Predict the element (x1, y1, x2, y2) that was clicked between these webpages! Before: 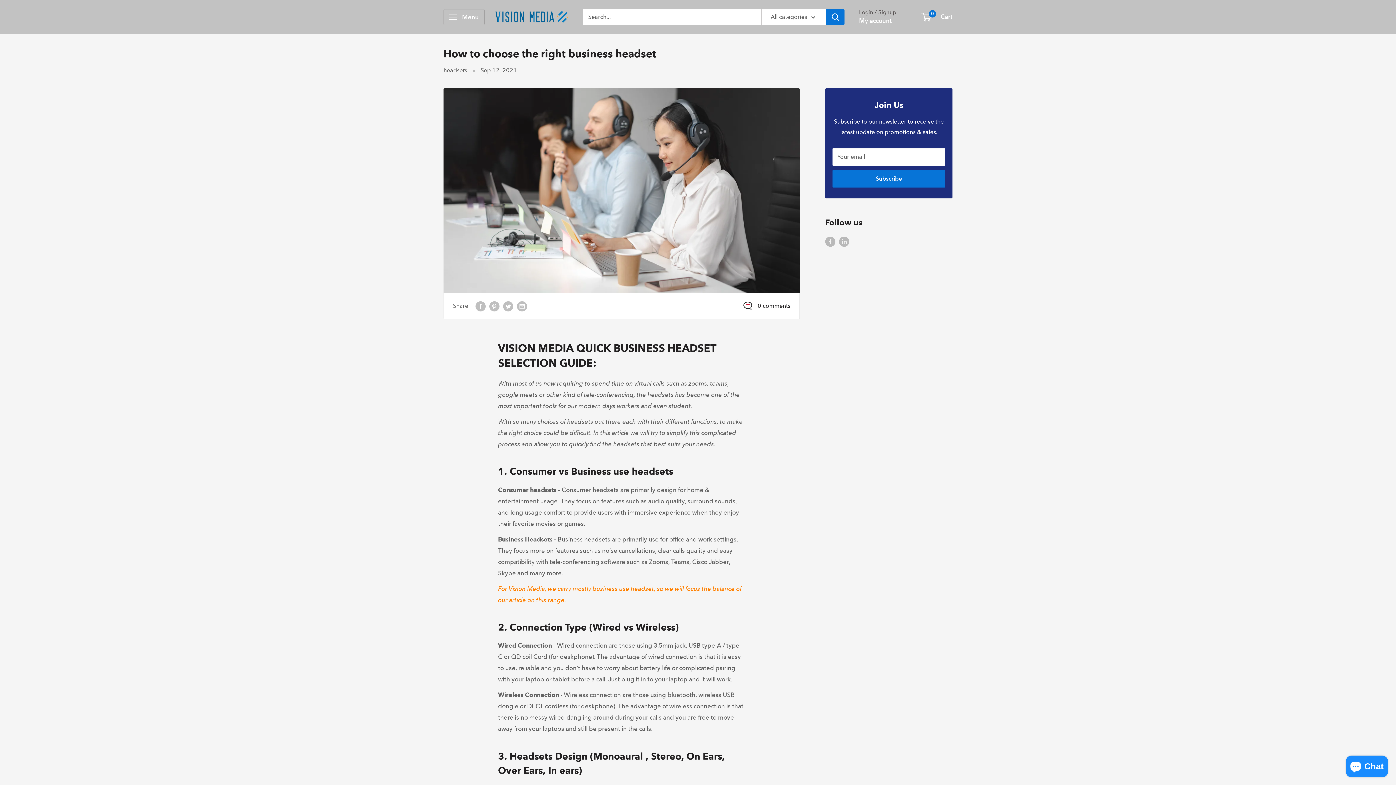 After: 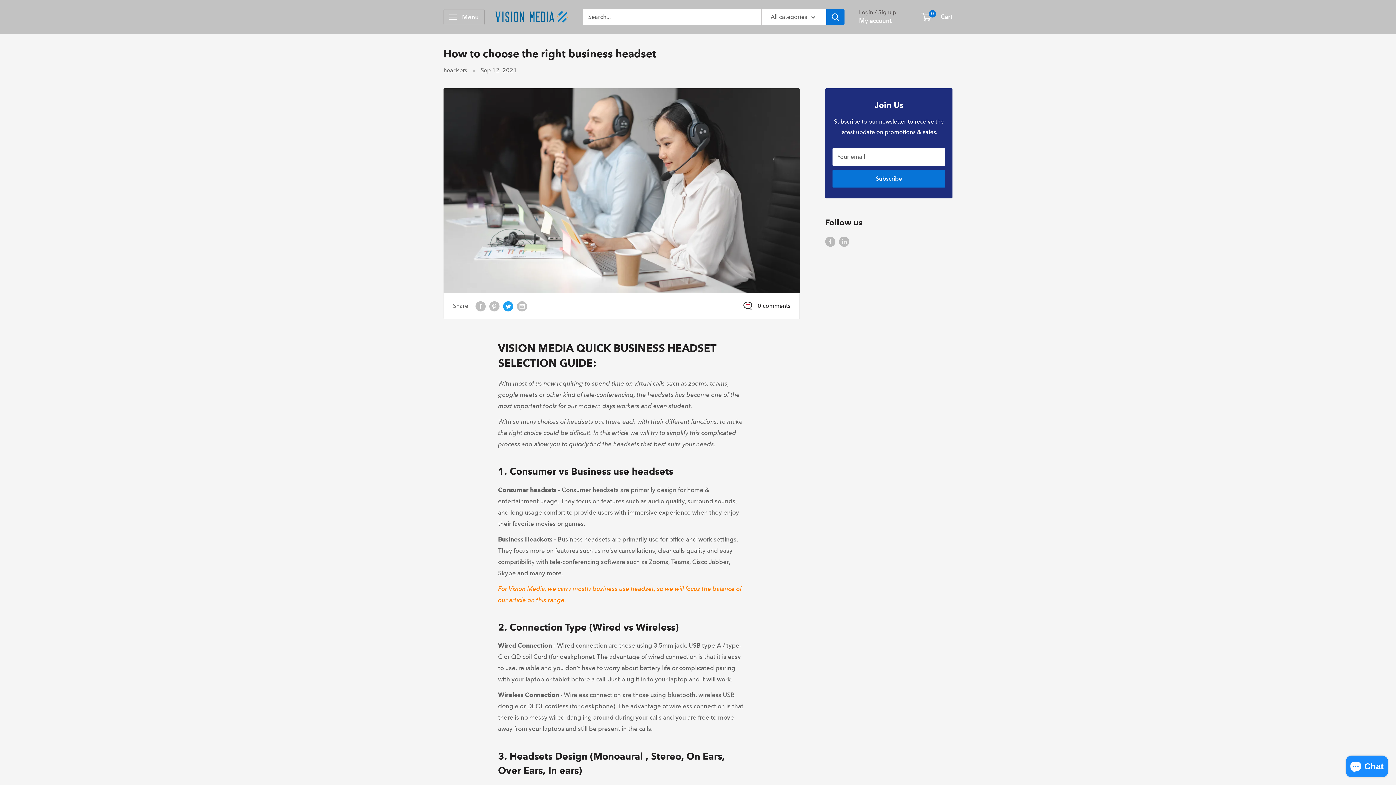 Action: label: Tweet on Twitter bbox: (503, 300, 513, 311)